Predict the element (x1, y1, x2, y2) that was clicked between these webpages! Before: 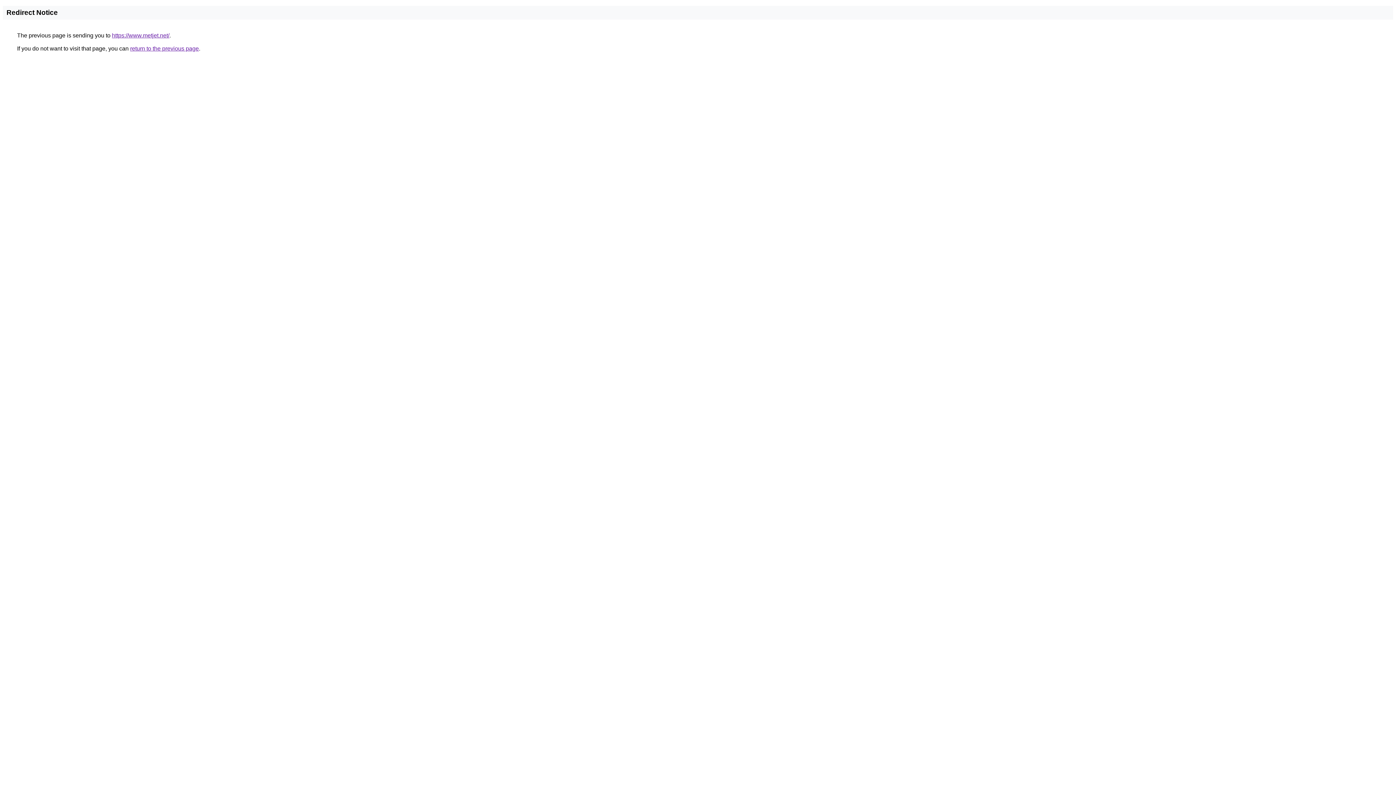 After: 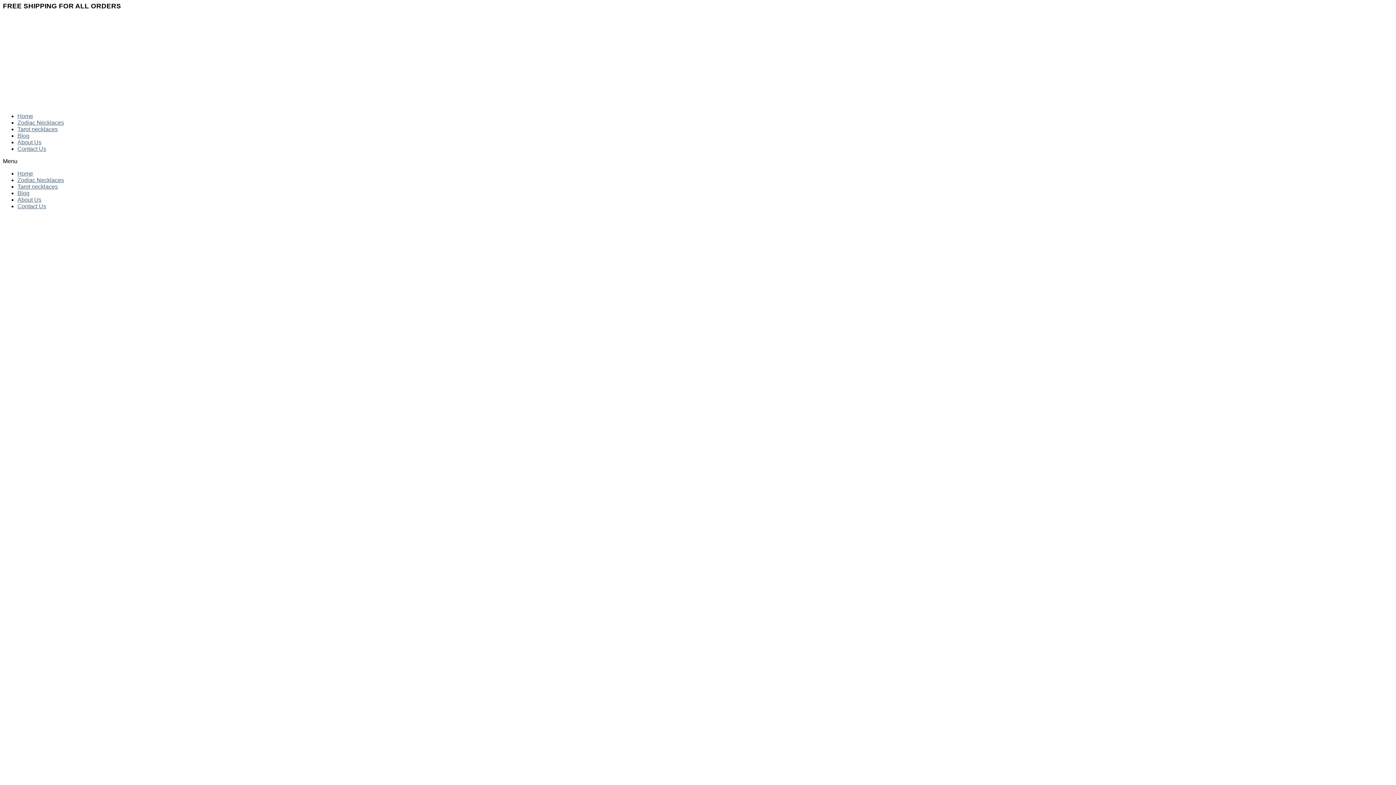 Action: label: https://www.metjet.net/ bbox: (112, 32, 169, 38)